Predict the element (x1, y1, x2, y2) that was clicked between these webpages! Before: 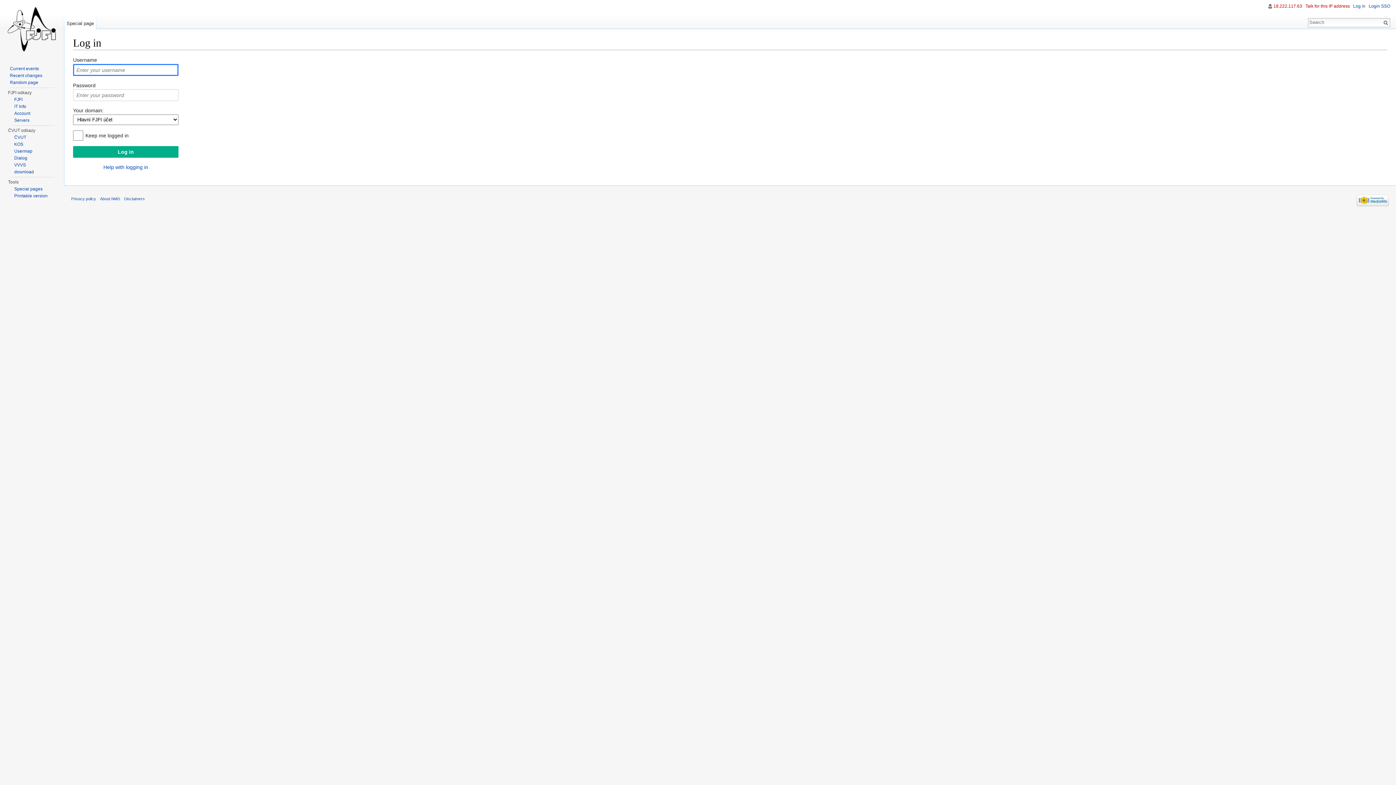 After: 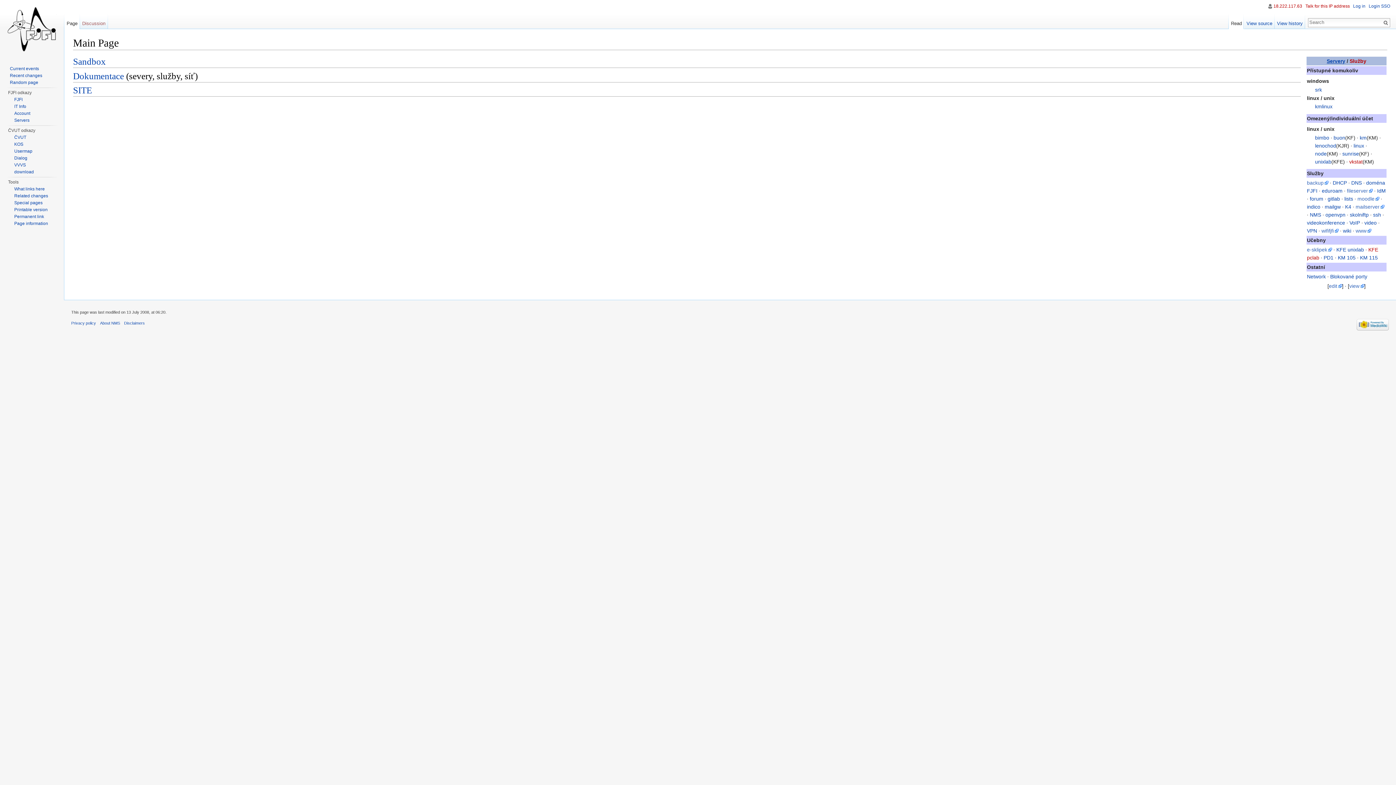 Action: bbox: (2, 0, 61, 58)